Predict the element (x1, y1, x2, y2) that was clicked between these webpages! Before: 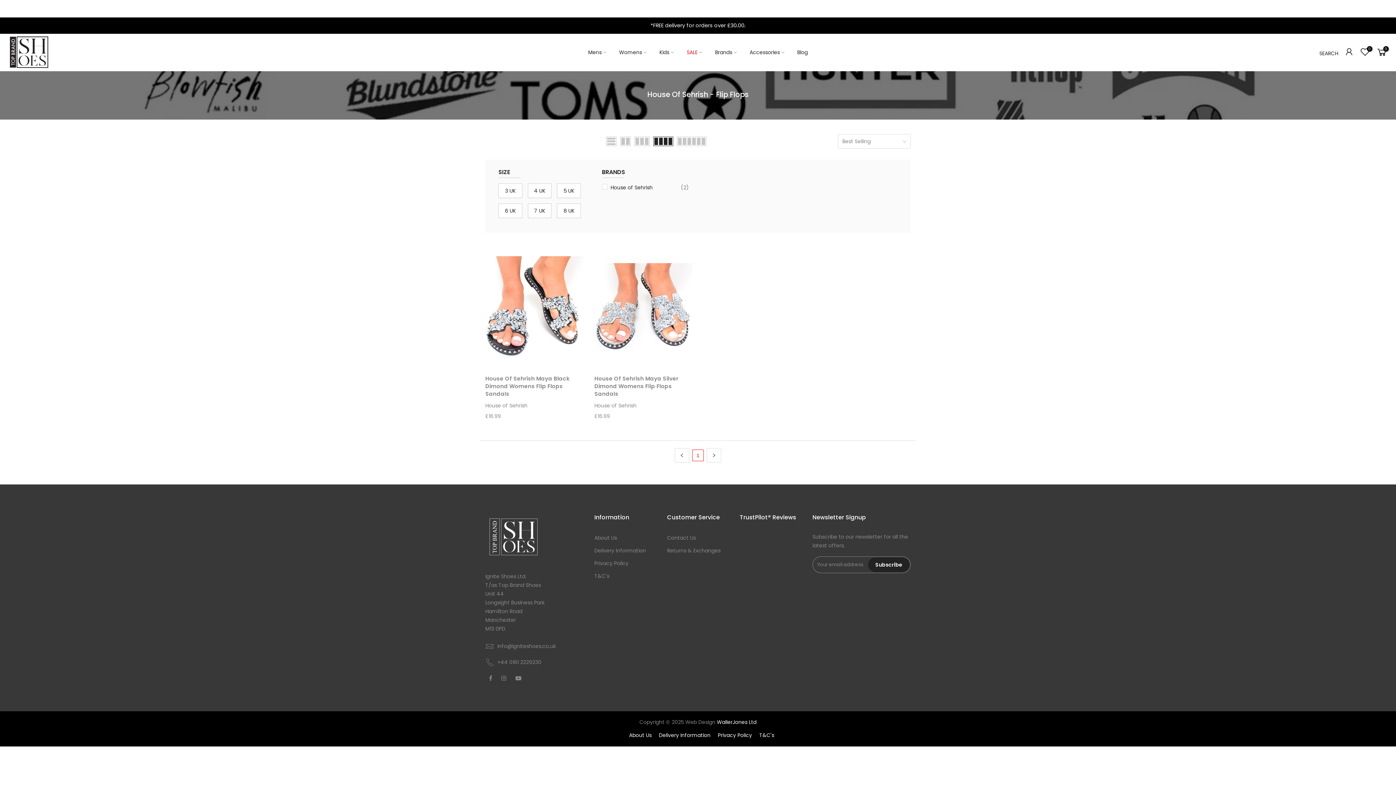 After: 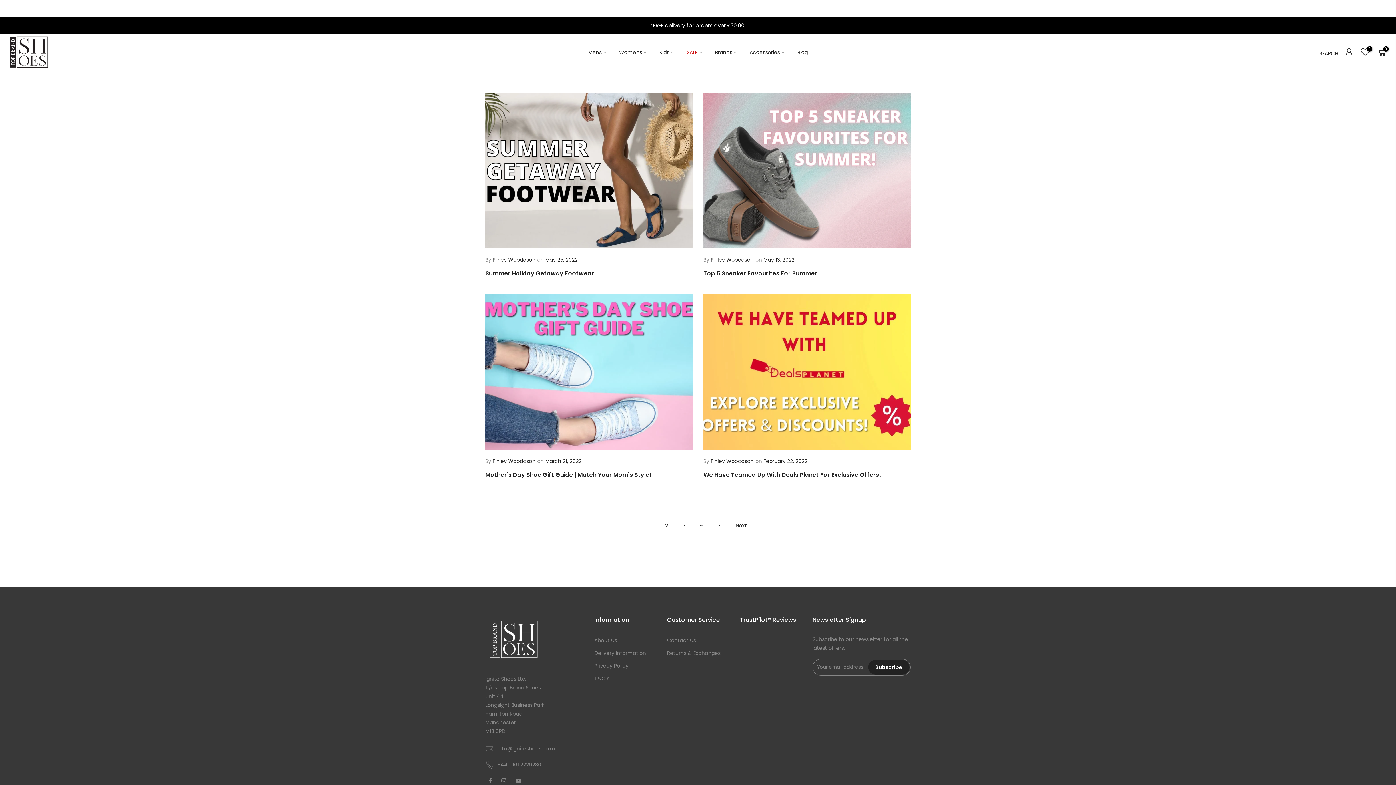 Action: label: Blog bbox: (791, 39, 814, 65)